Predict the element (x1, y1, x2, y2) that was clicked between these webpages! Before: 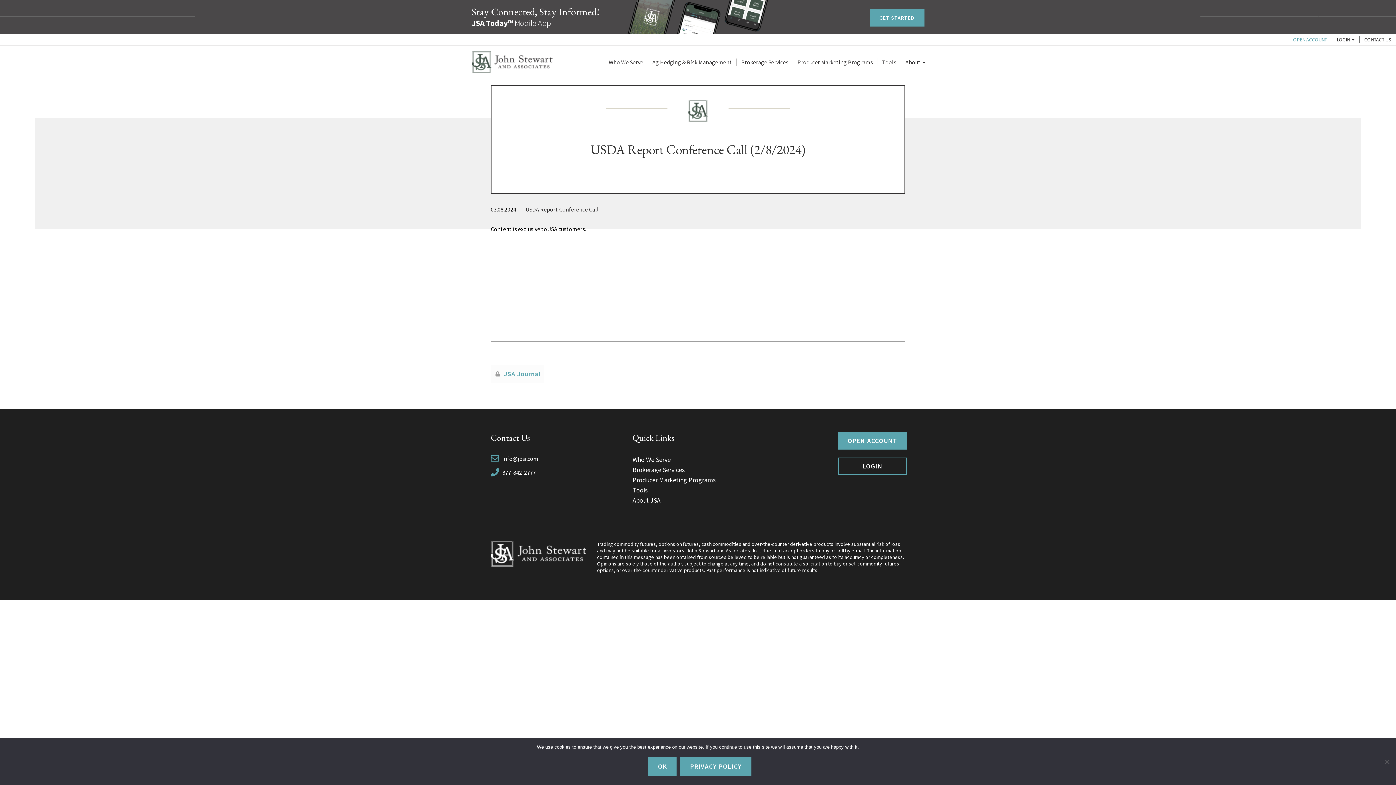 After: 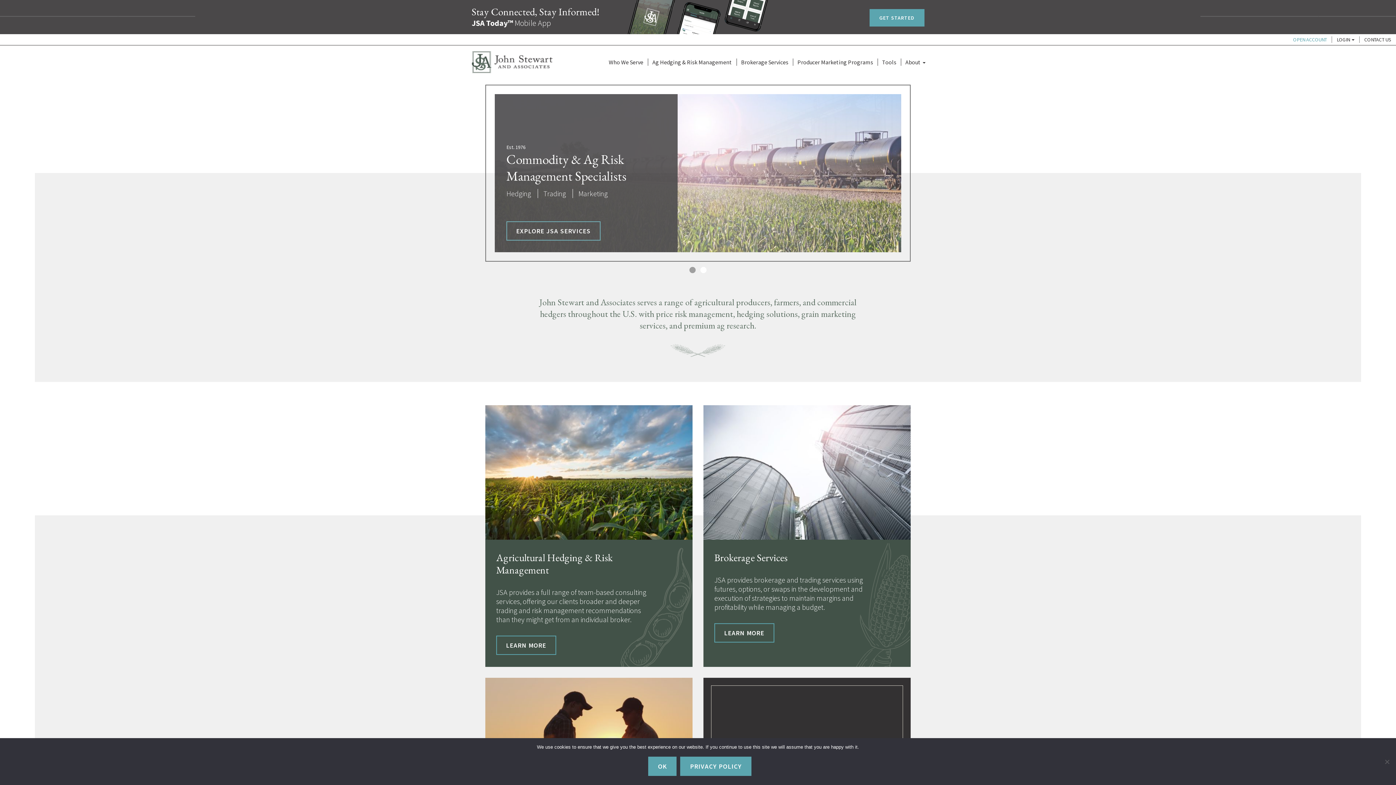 Action: bbox: (471, 51, 552, 73)